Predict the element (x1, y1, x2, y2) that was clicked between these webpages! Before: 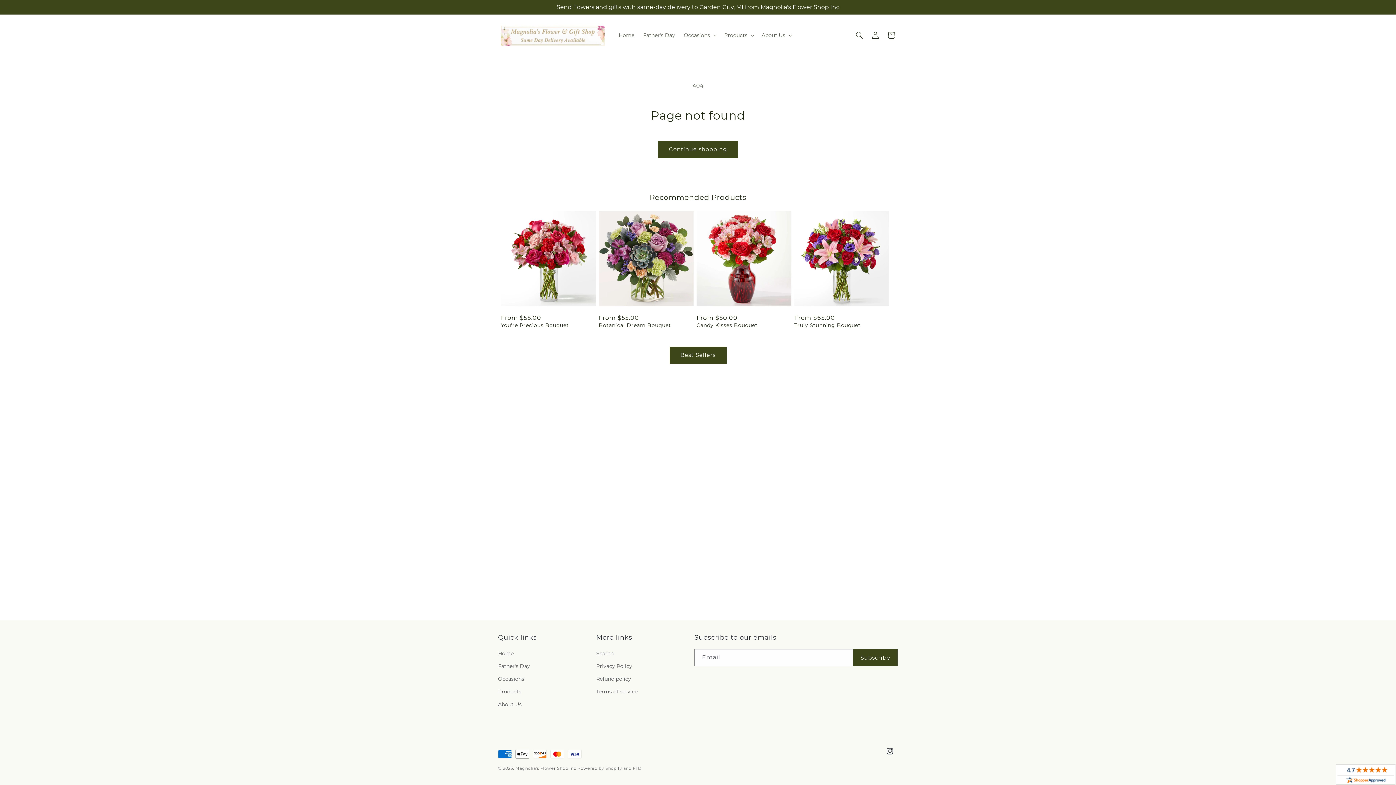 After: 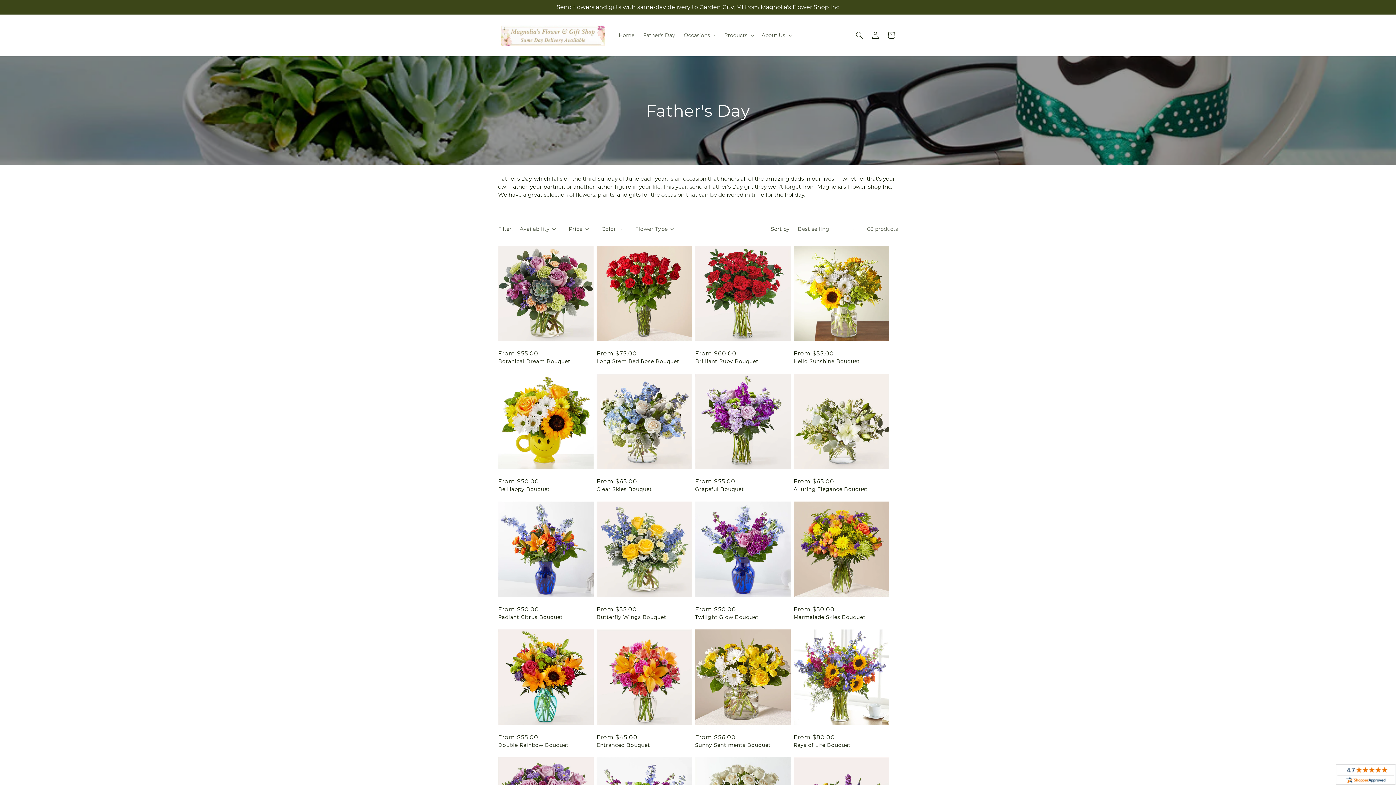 Action: bbox: (638, 27, 679, 42) label: Father's Day